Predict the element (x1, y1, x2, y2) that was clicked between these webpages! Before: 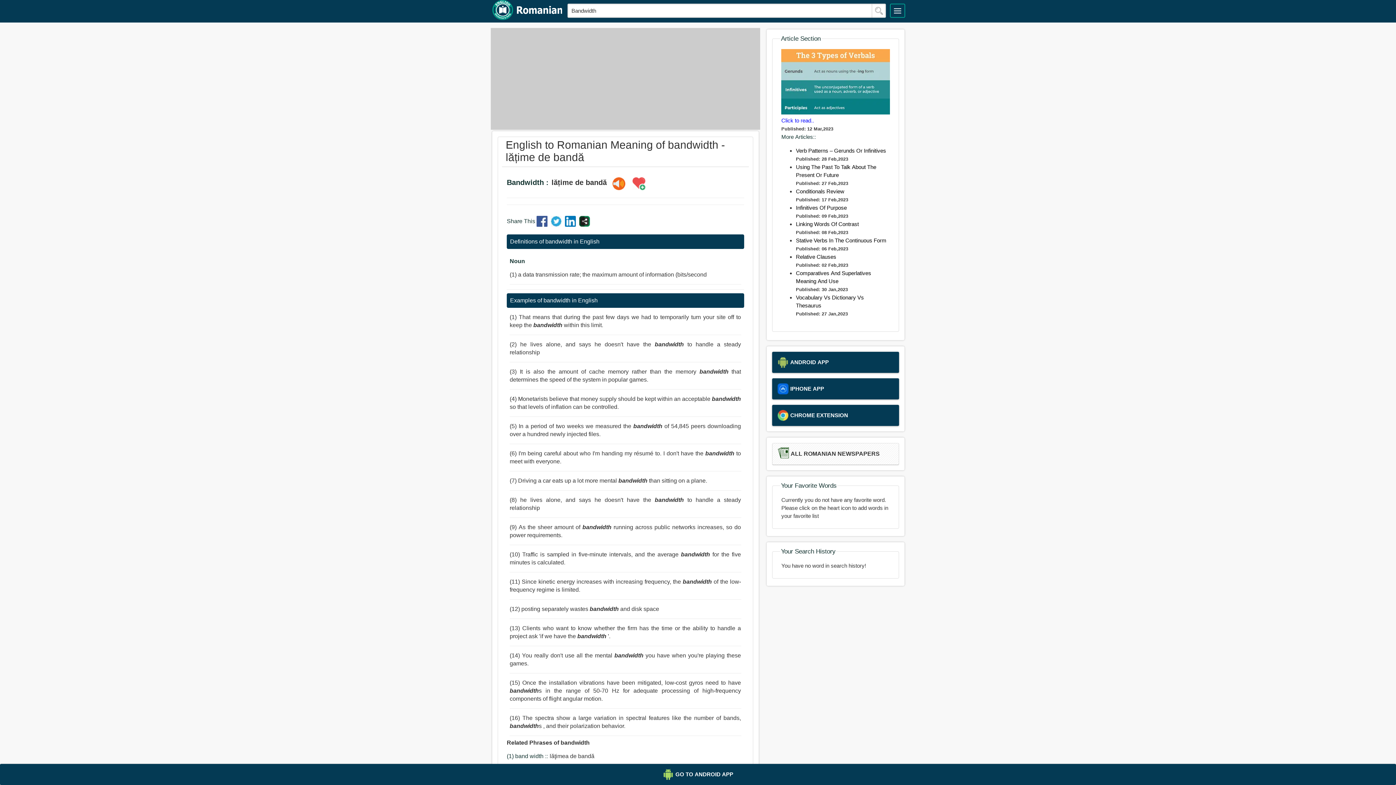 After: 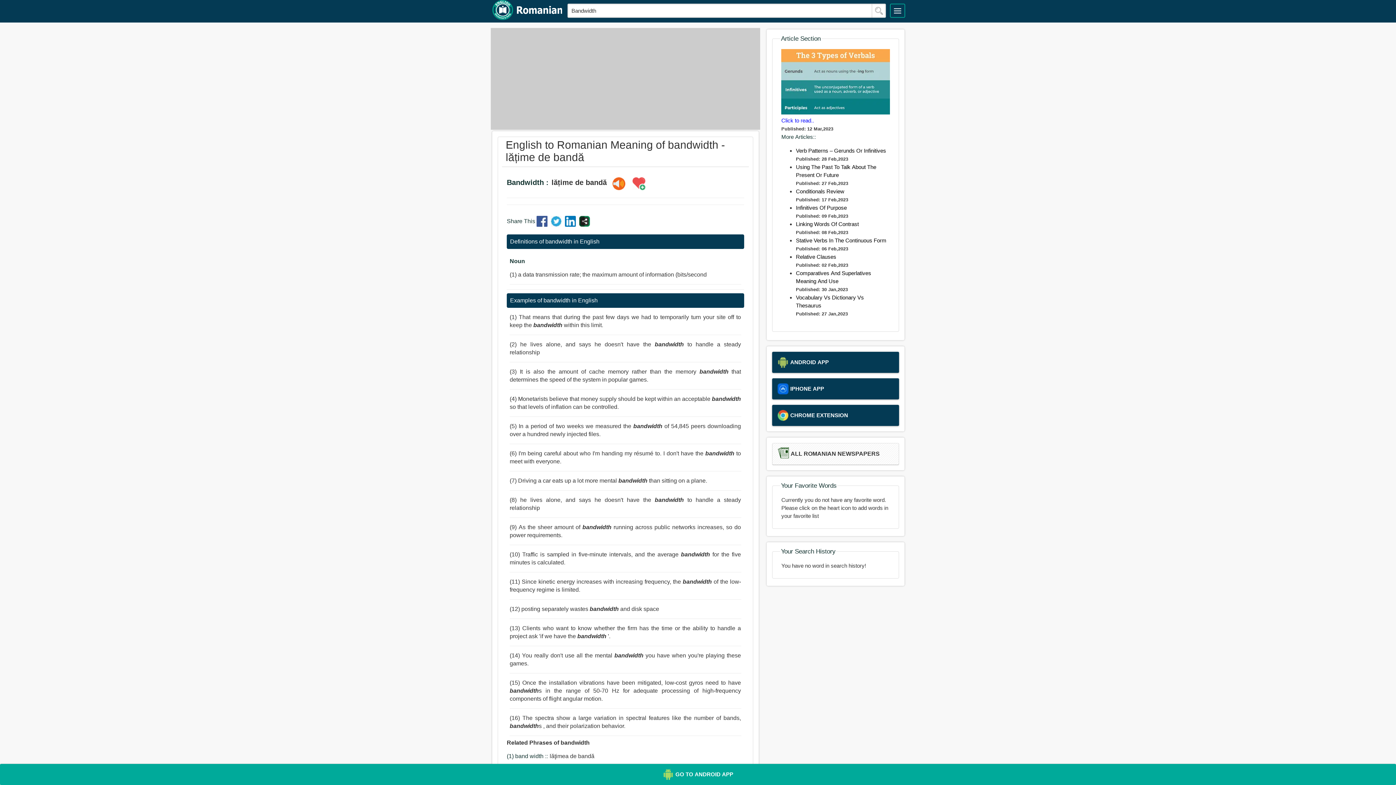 Action: label: GO TO ANDROID APP bbox: (0, 764, 1396, 785)